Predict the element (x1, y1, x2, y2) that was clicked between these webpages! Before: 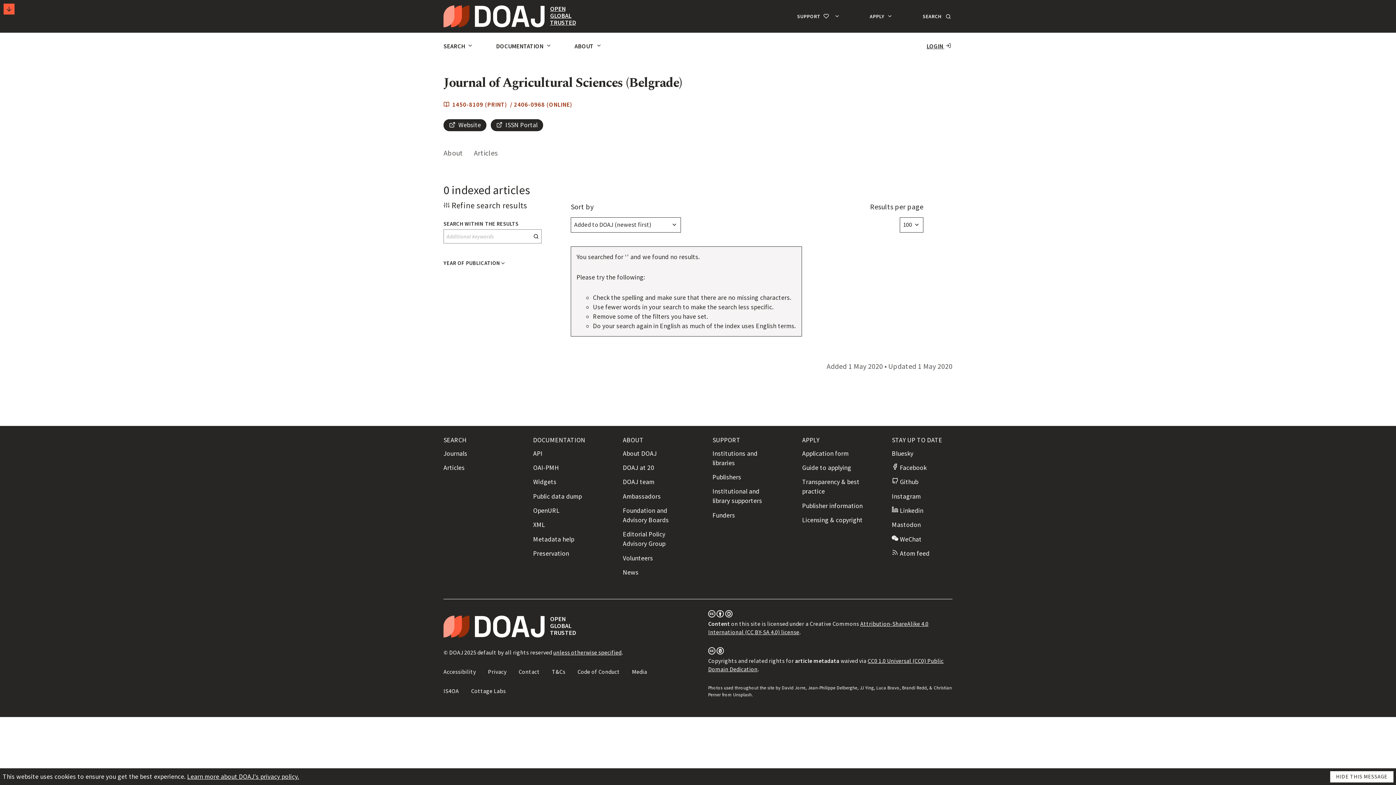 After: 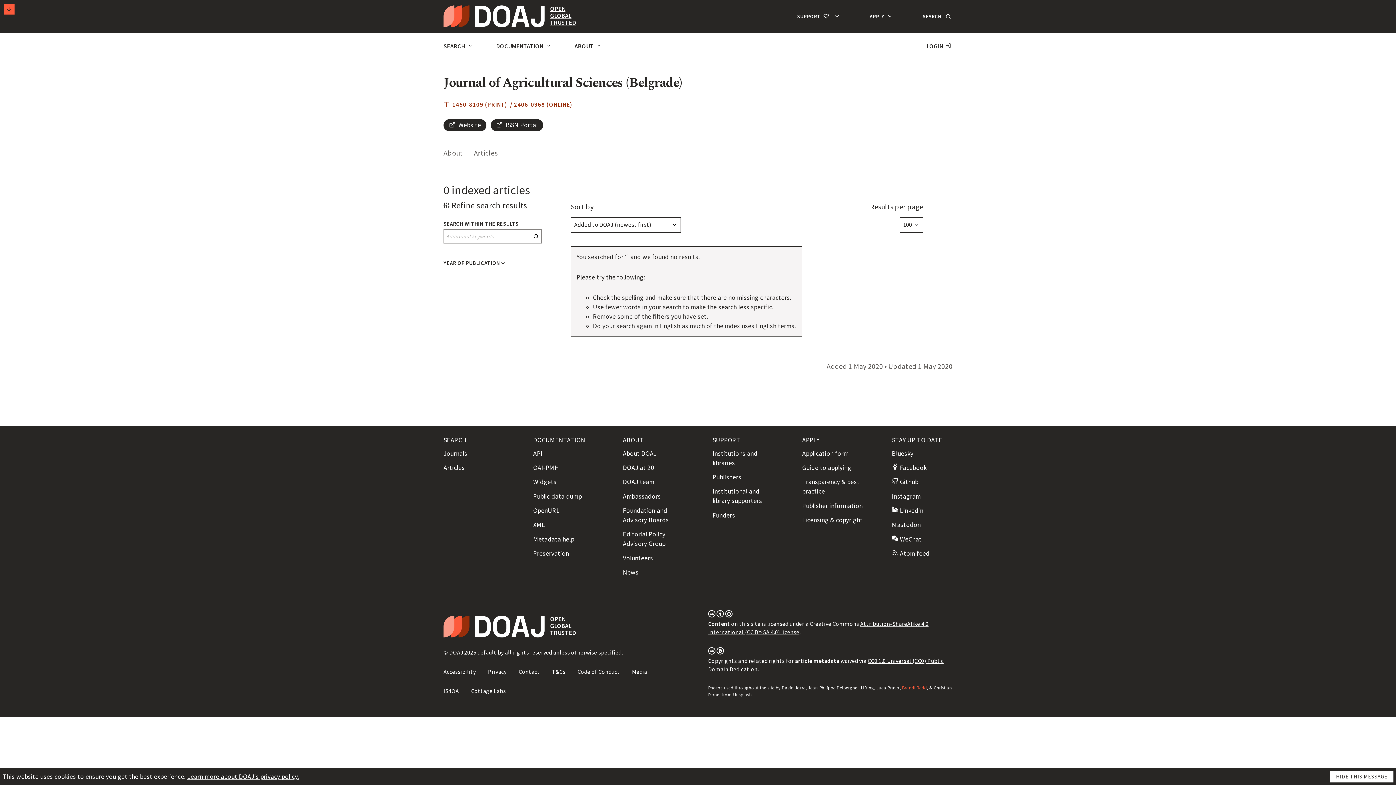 Action: bbox: (902, 685, 927, 690) label: Brandi Redd